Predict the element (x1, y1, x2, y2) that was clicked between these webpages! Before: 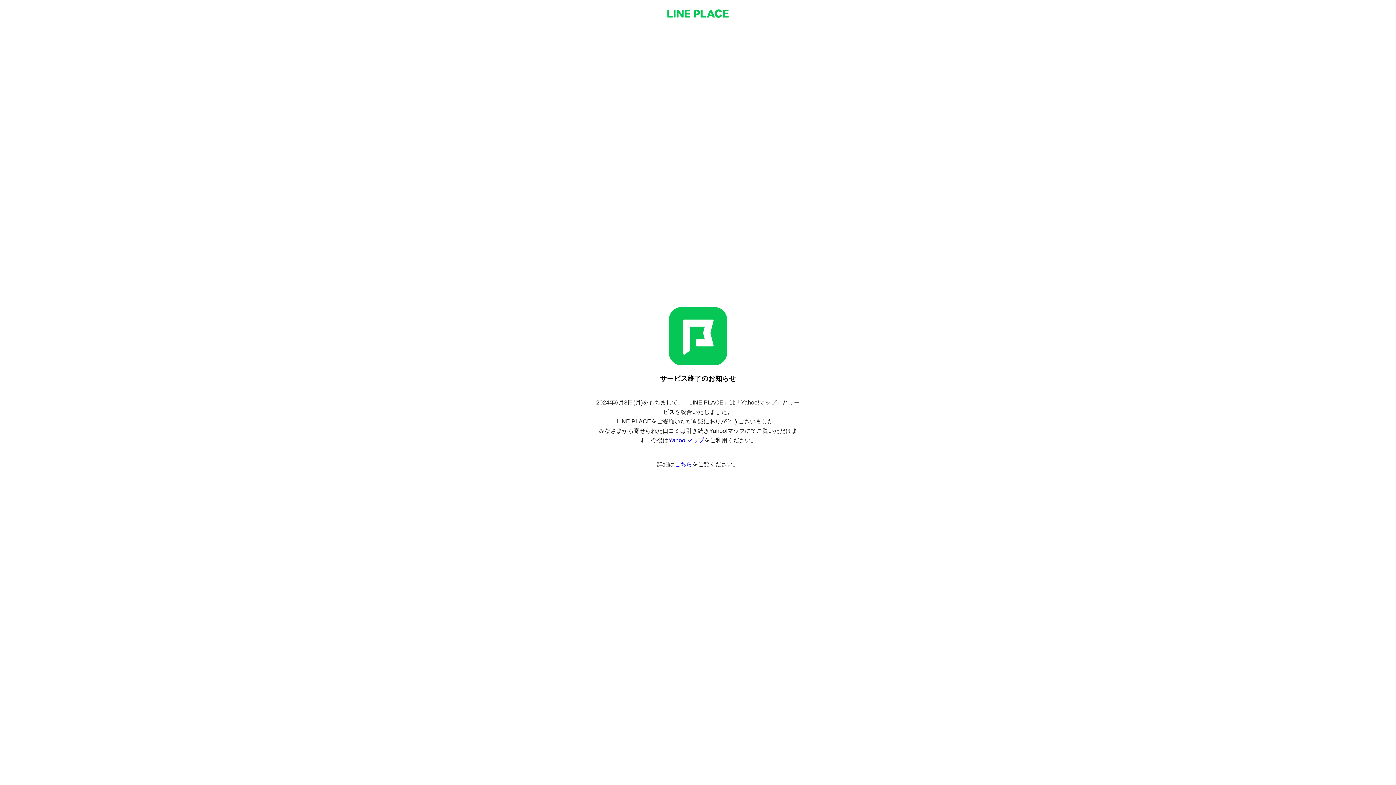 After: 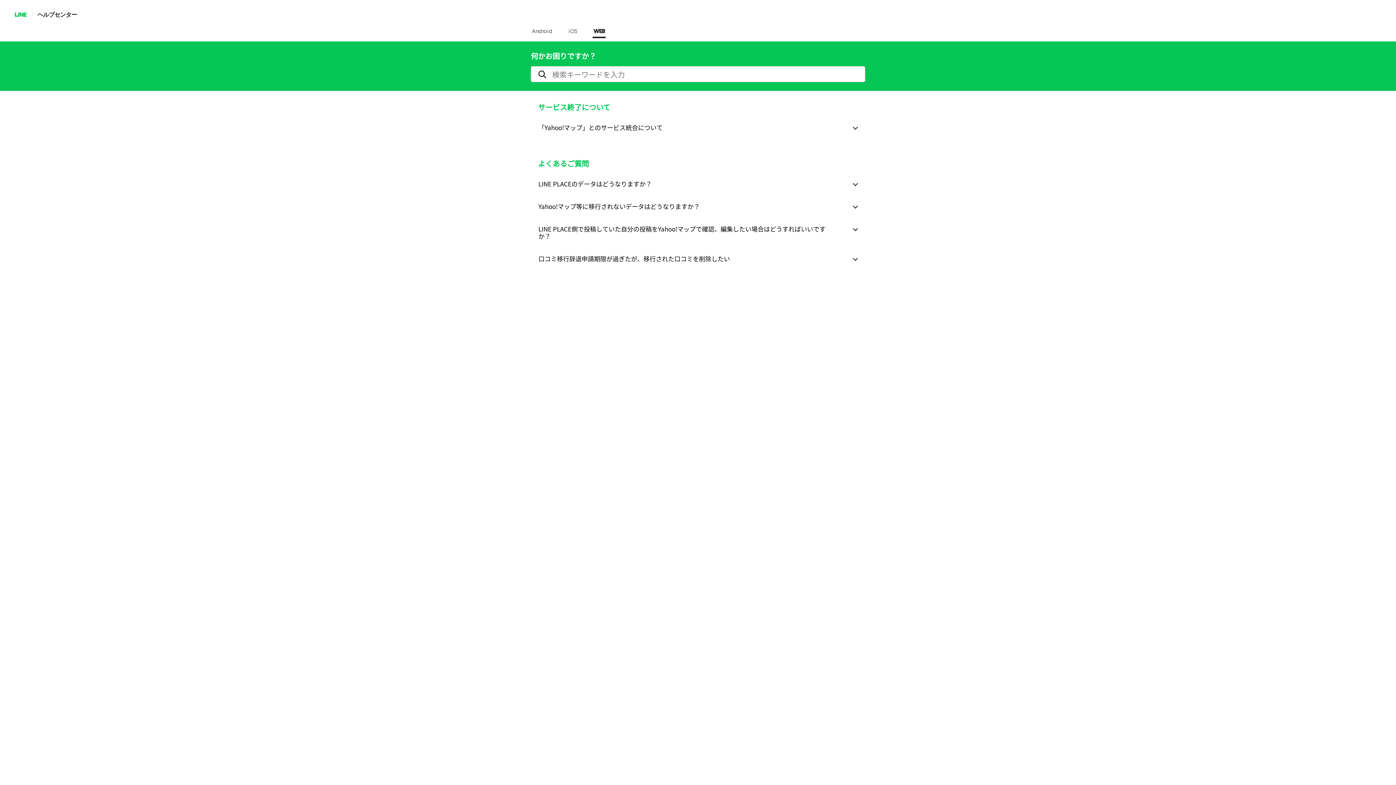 Action: label: こちら bbox: (674, 461, 692, 467)